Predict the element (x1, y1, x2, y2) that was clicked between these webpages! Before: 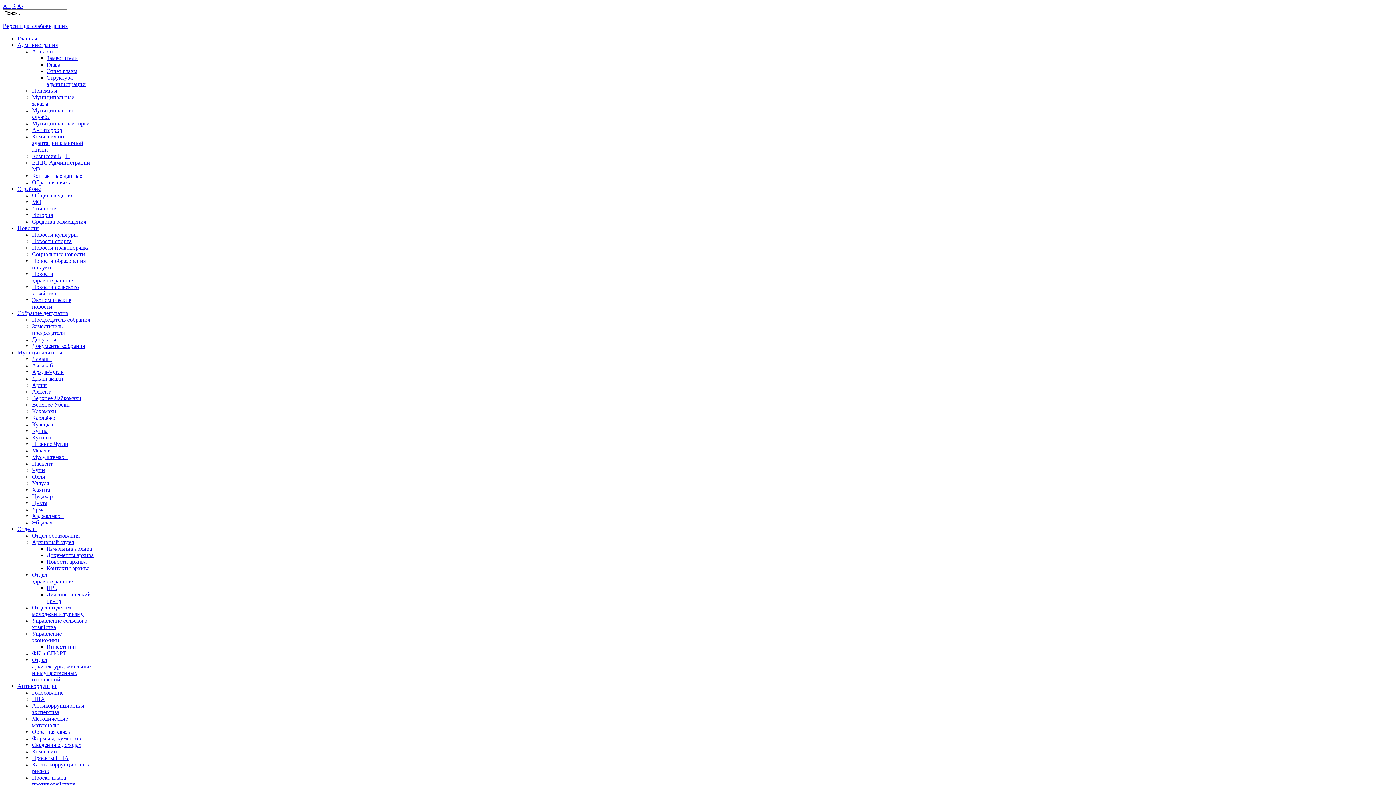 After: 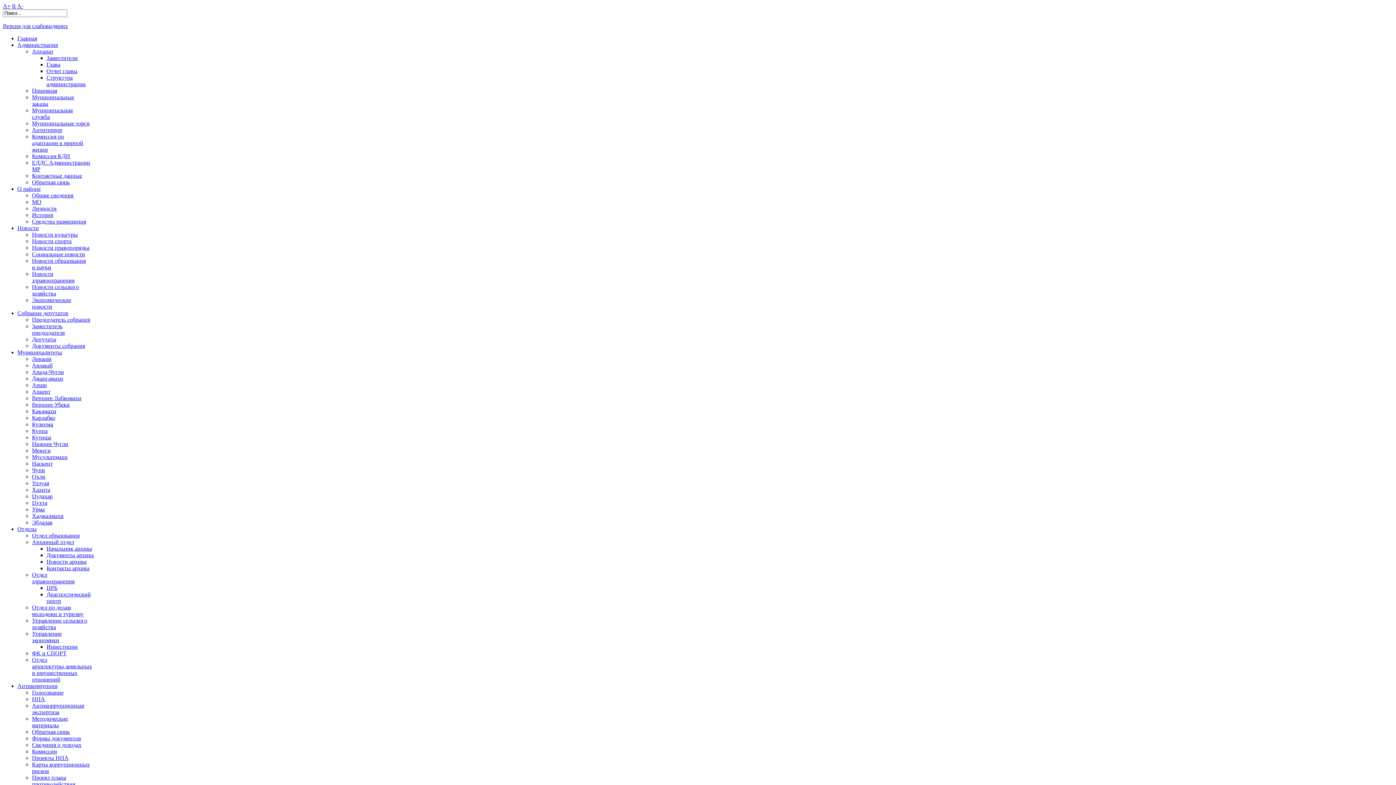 Action: label: Общие сведения bbox: (32, 192, 73, 198)